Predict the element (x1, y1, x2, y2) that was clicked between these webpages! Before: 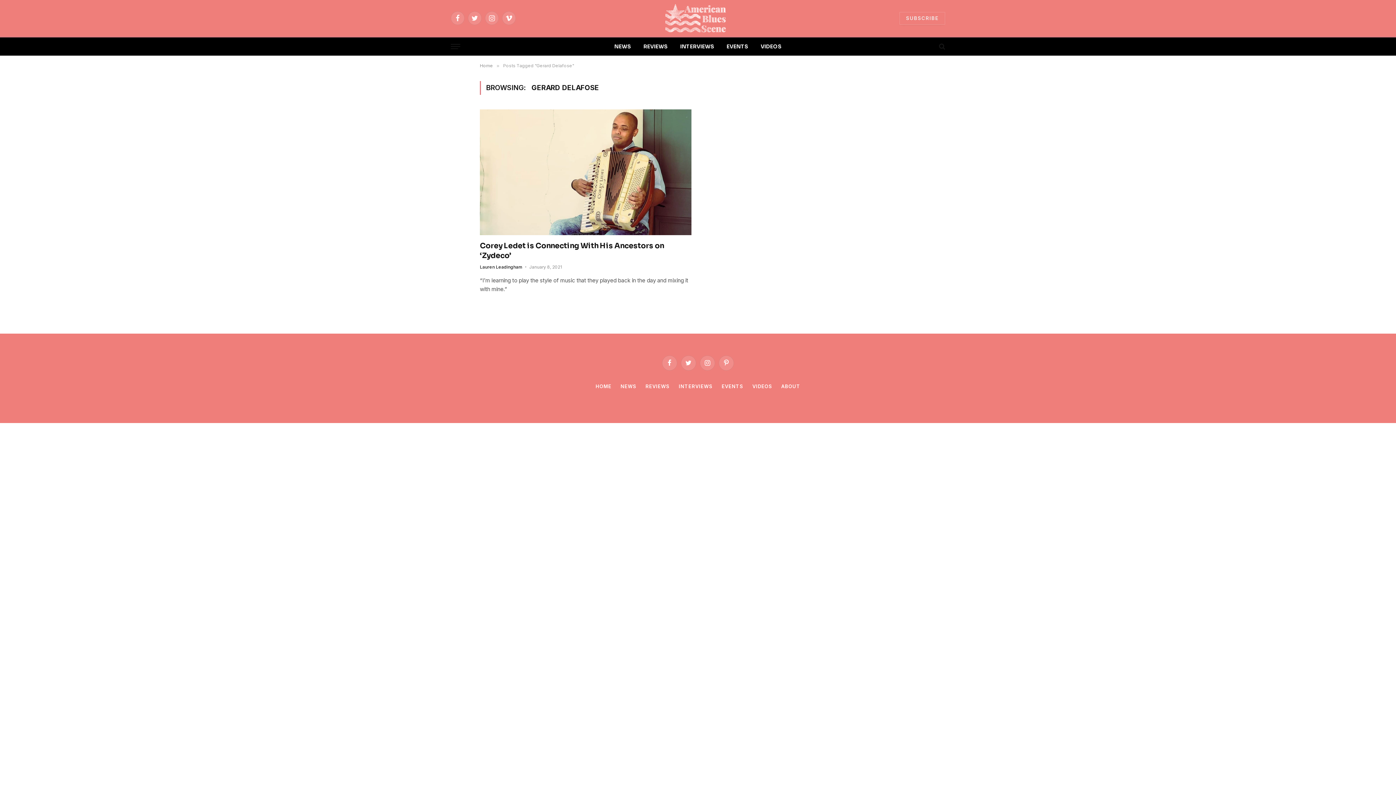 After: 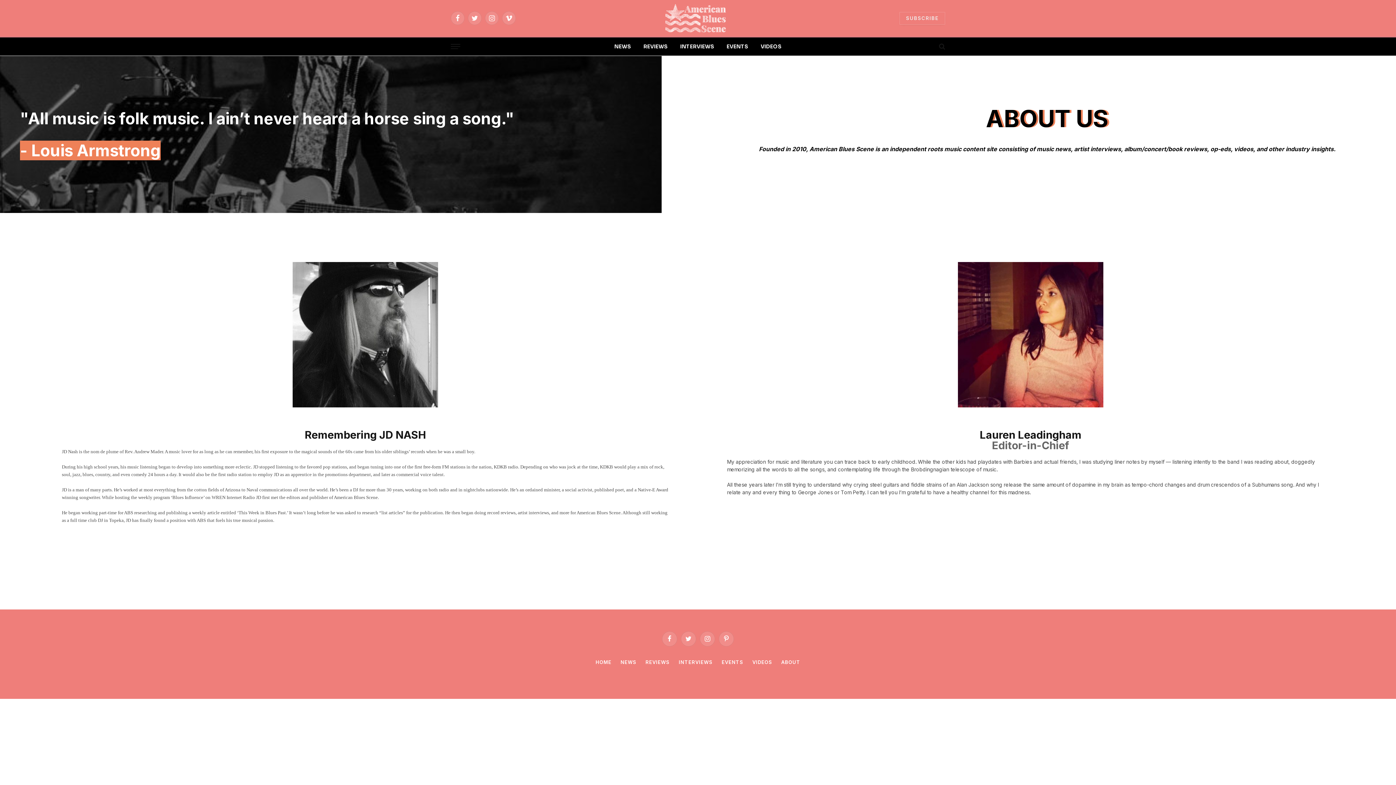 Action: bbox: (781, 383, 800, 389) label: ABOUT